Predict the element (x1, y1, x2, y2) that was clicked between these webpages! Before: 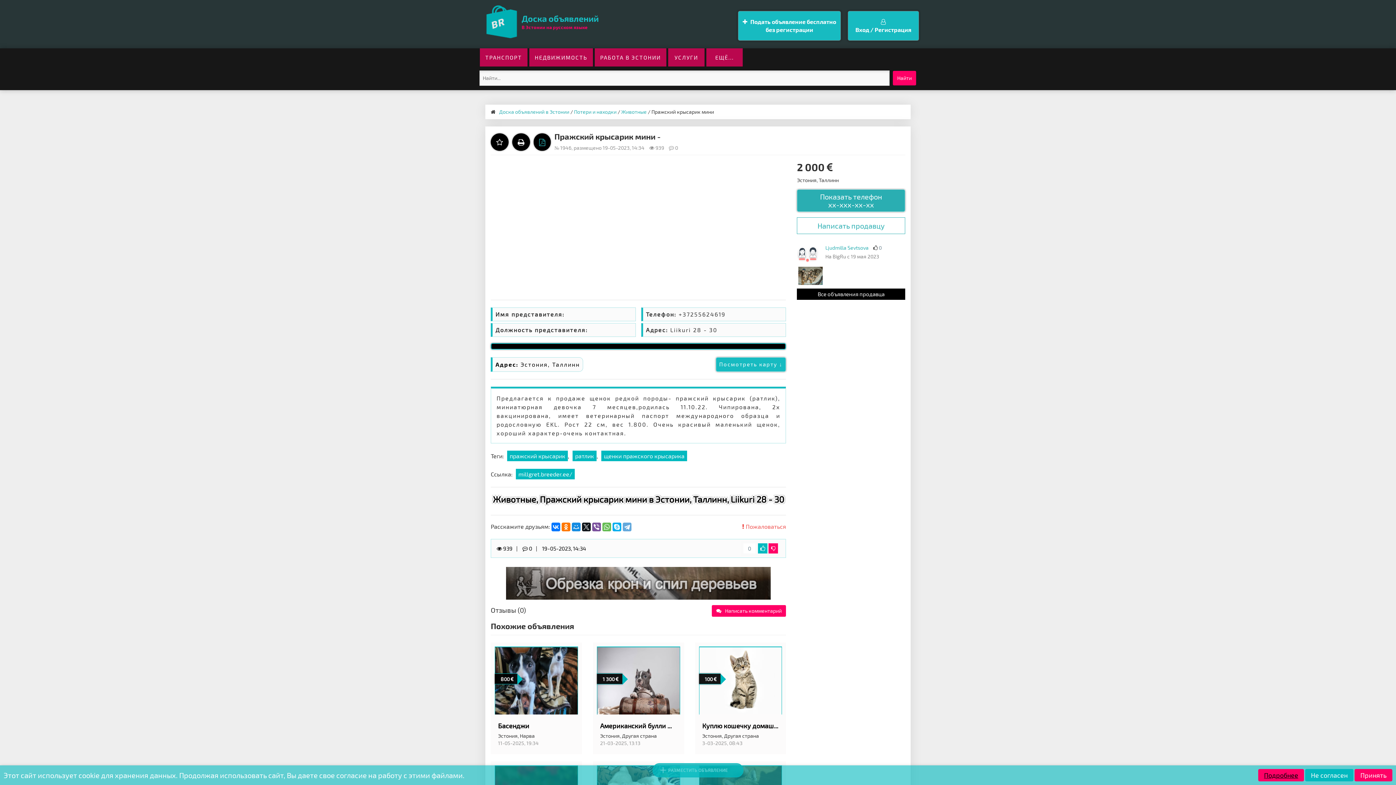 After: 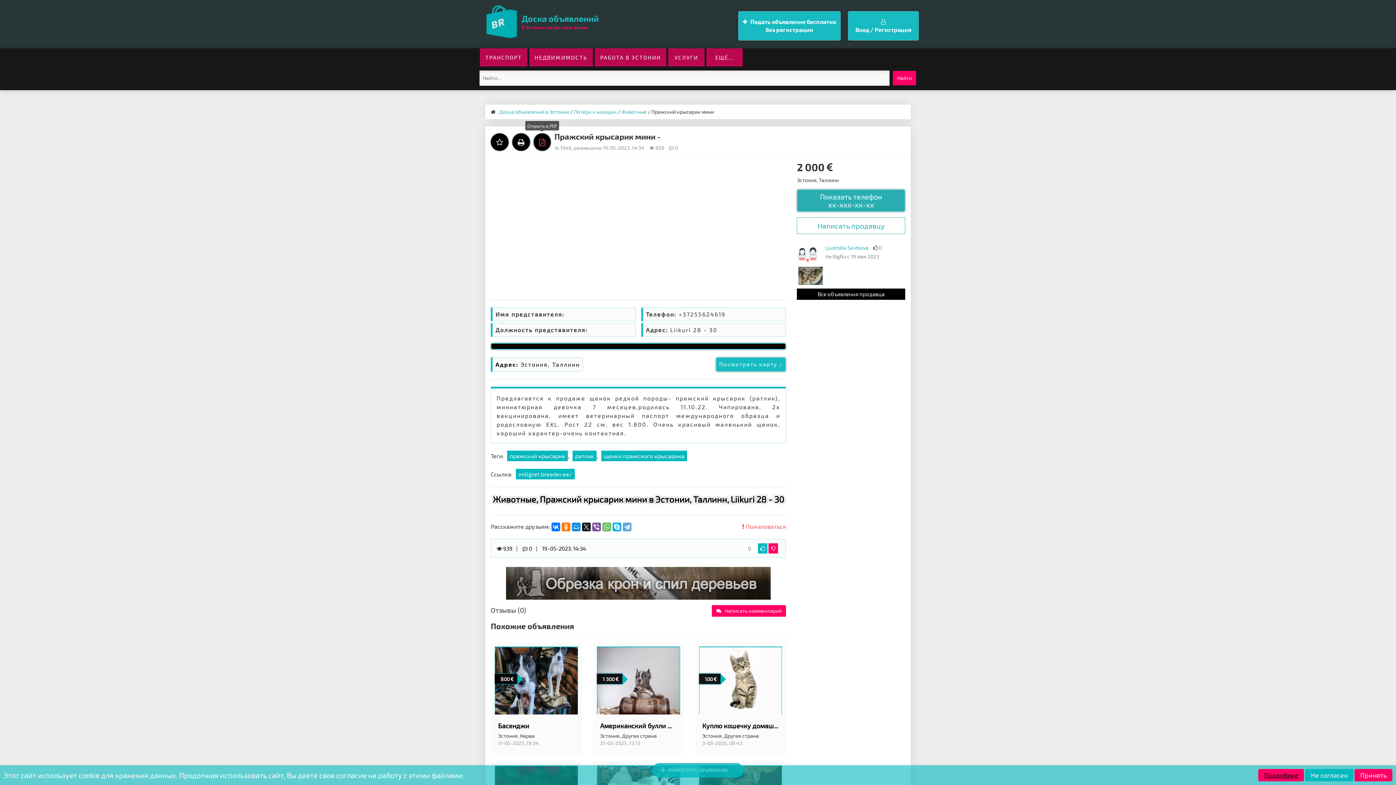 Action: bbox: (539, 137, 545, 146)